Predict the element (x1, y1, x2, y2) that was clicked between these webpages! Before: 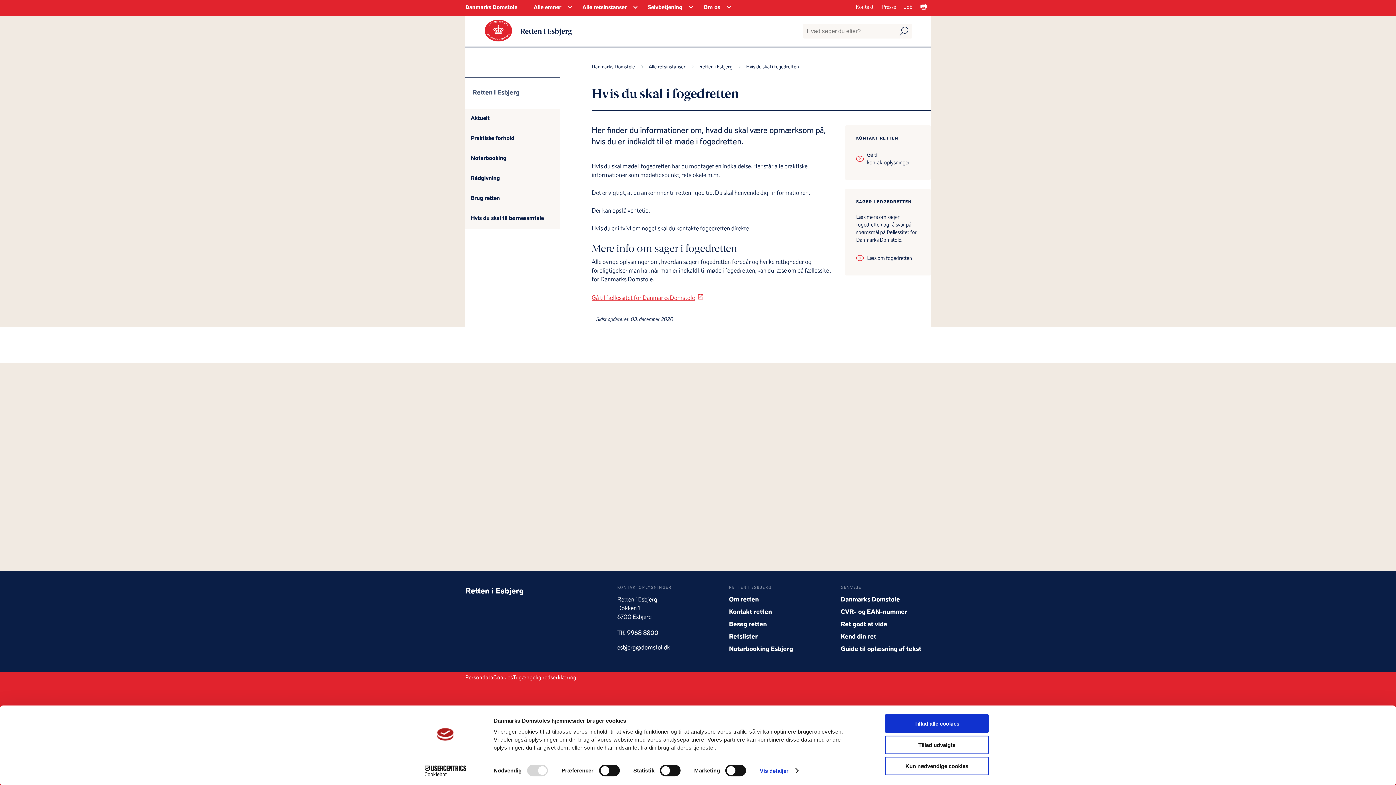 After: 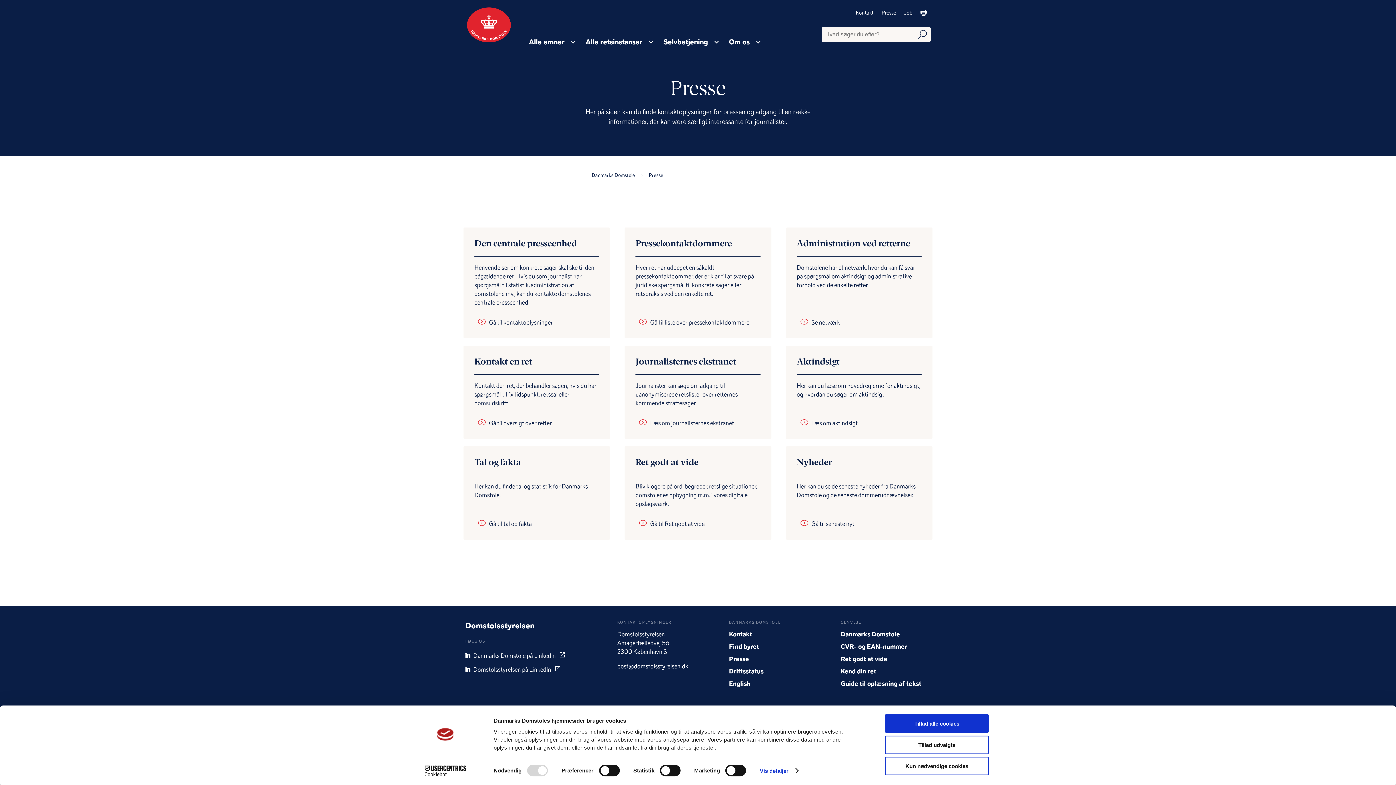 Action: label: Presse bbox: (879, 3, 898, 11)